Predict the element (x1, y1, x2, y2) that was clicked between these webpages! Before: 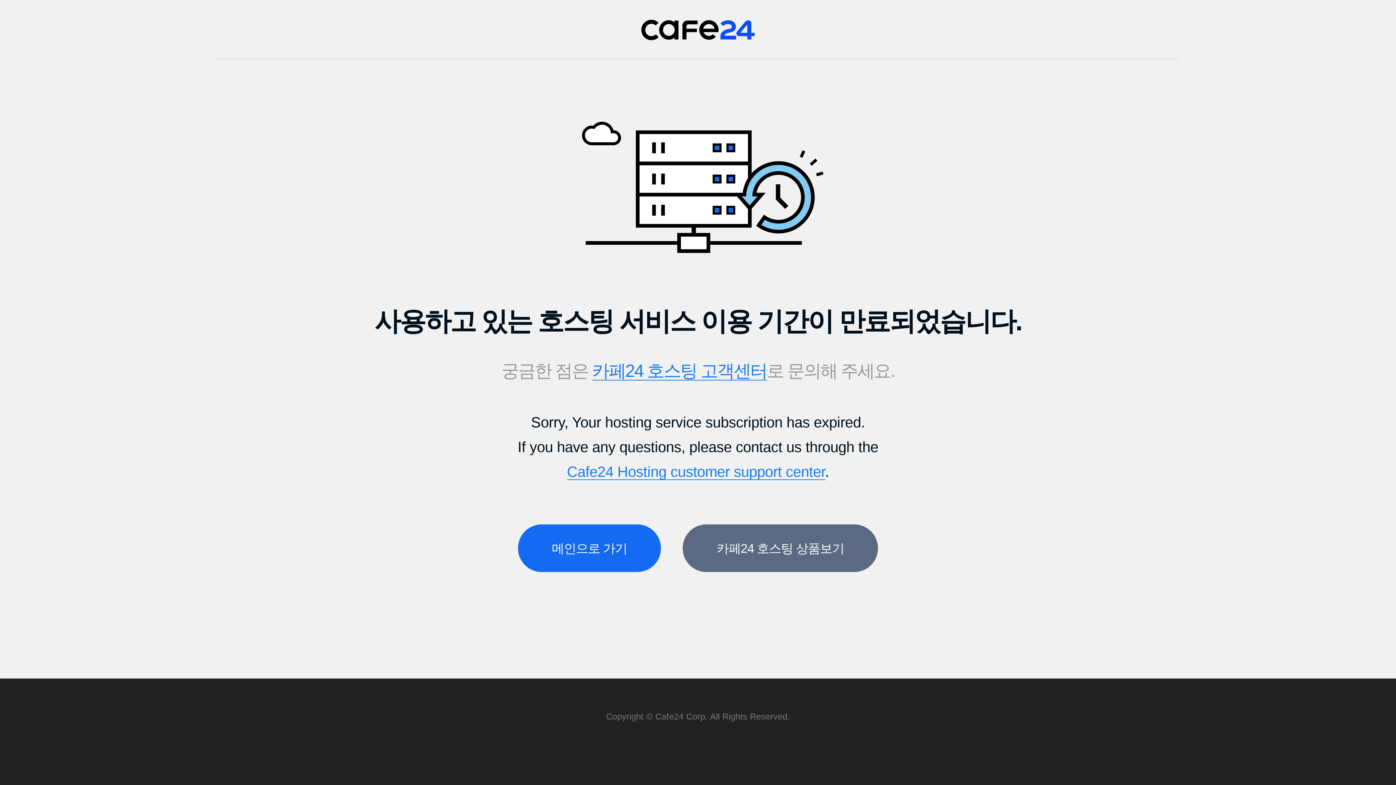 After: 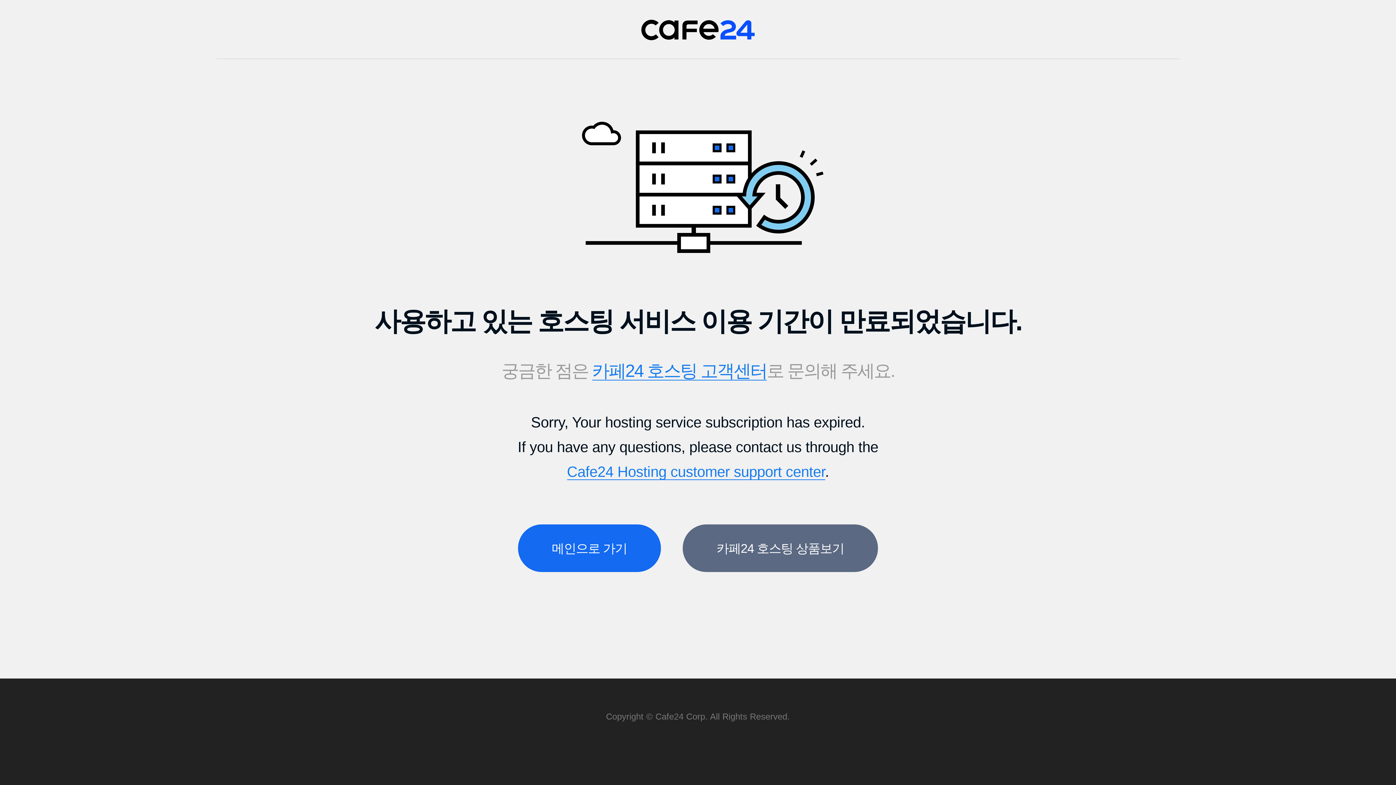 Action: bbox: (592, 360, 767, 380) label: 카페24 호스팅 고객센터